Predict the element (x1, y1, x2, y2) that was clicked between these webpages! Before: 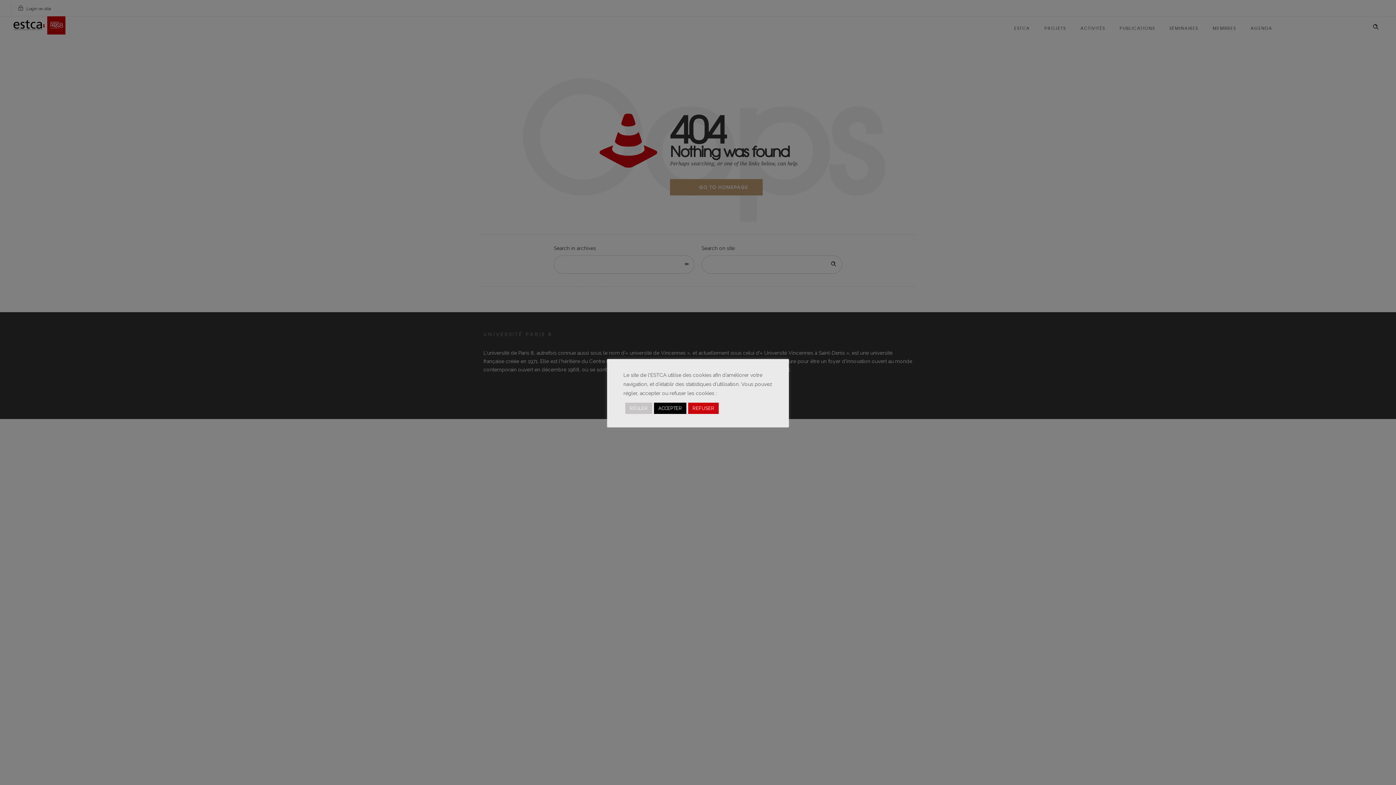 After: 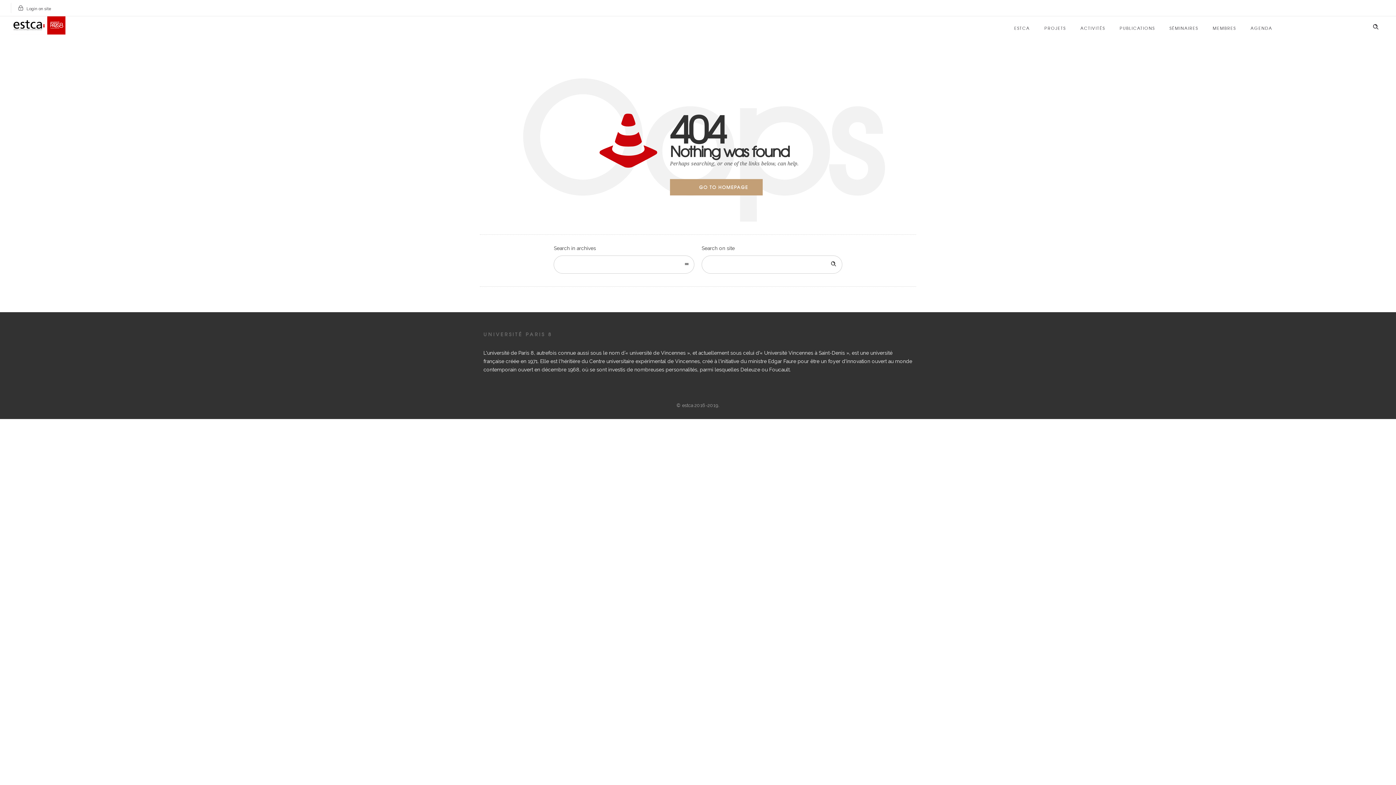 Action: label: REFUSER bbox: (688, 402, 718, 414)